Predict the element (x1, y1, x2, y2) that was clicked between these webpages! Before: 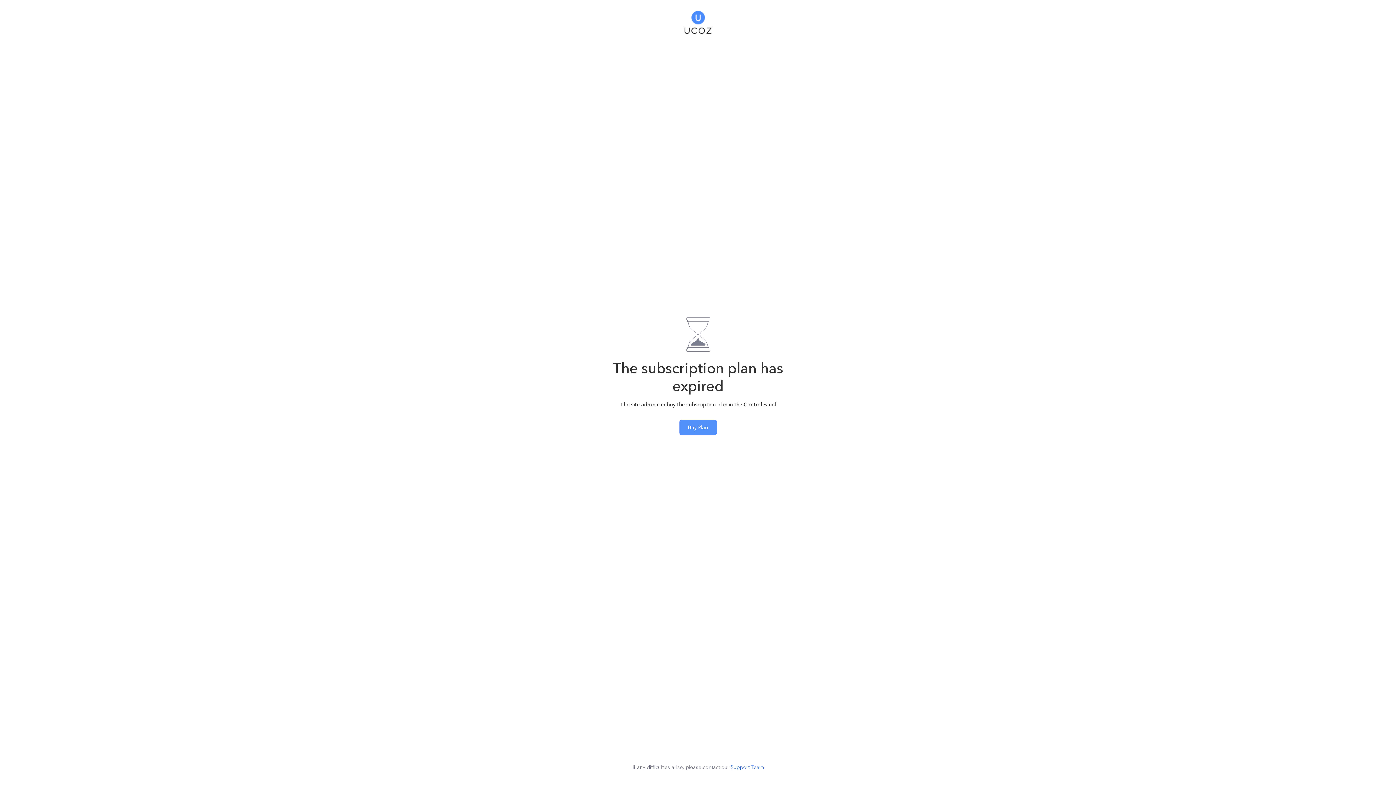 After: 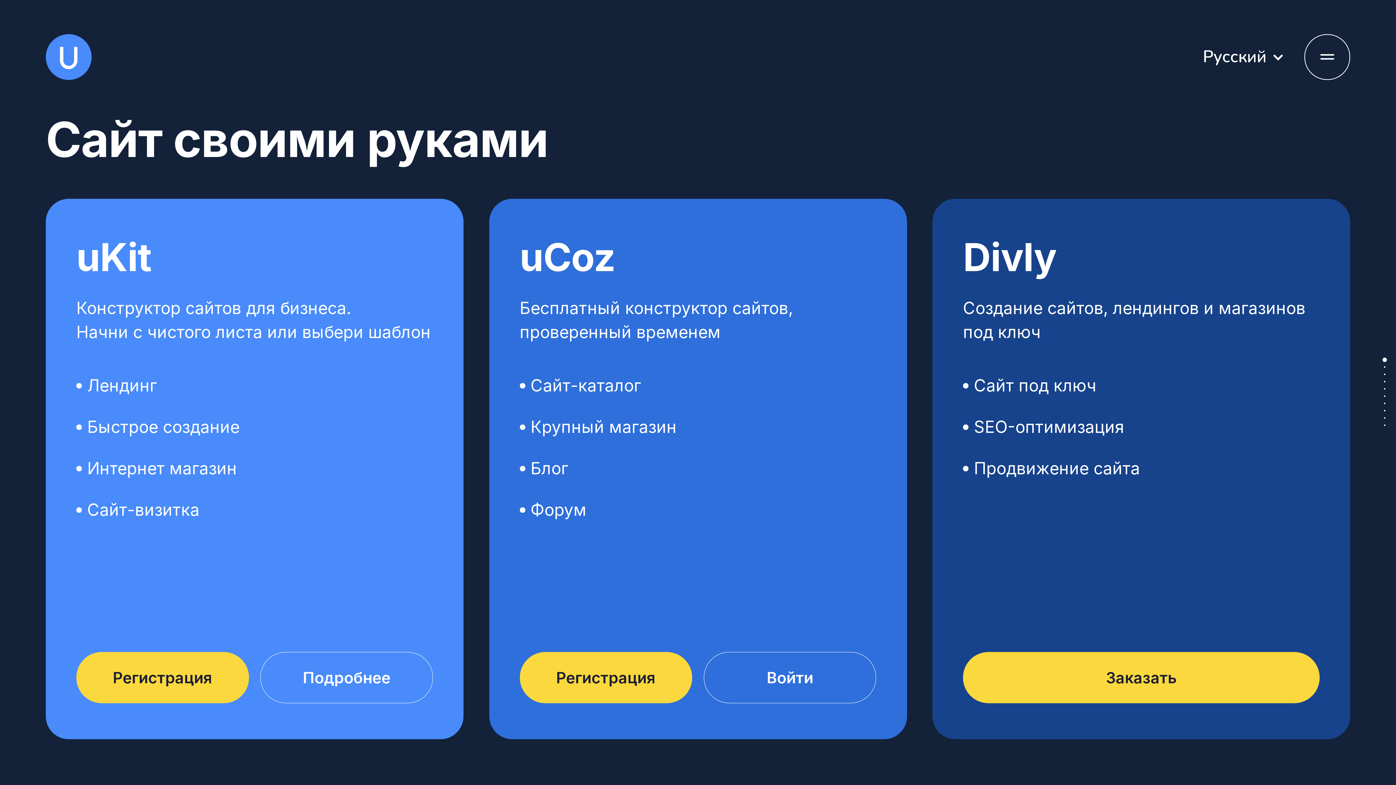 Action: bbox: (684, 5, 711, 35)